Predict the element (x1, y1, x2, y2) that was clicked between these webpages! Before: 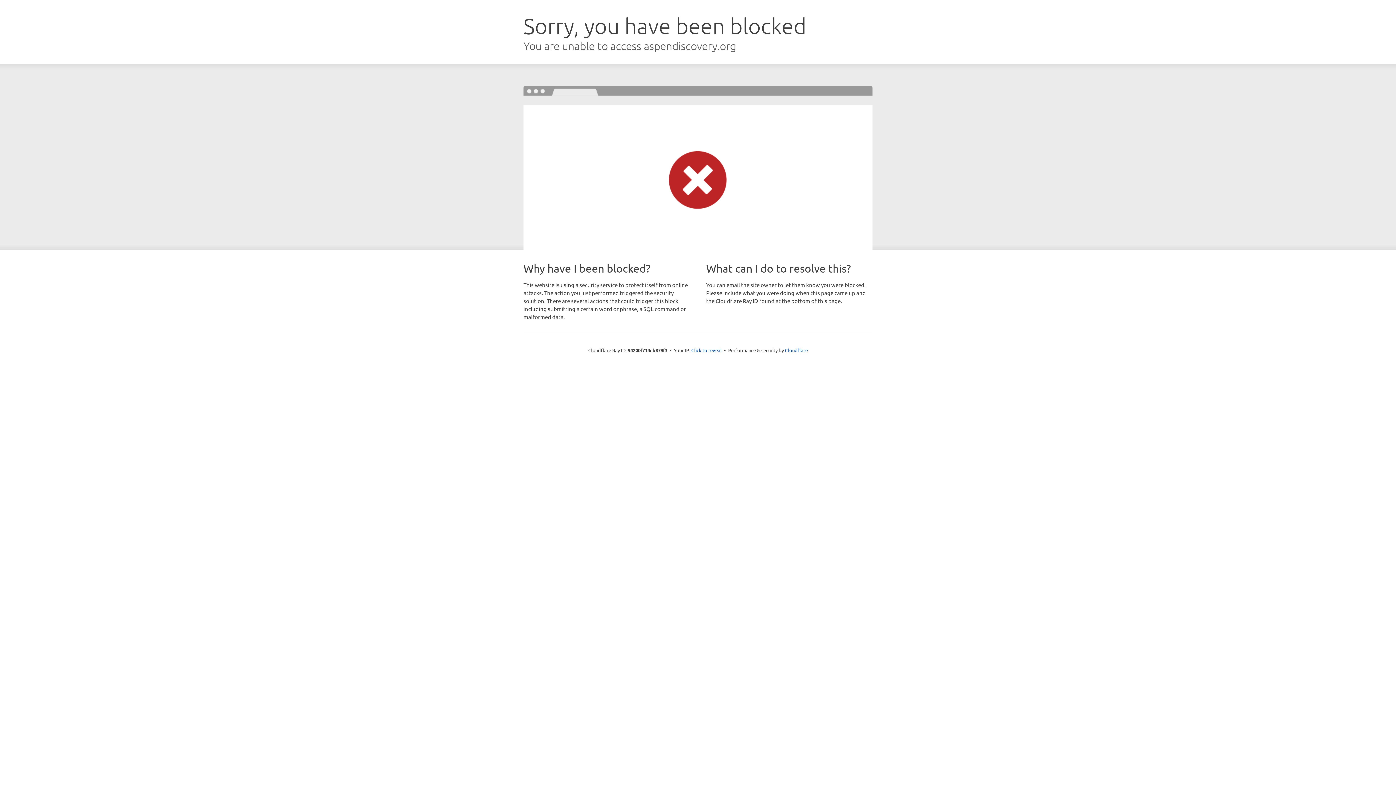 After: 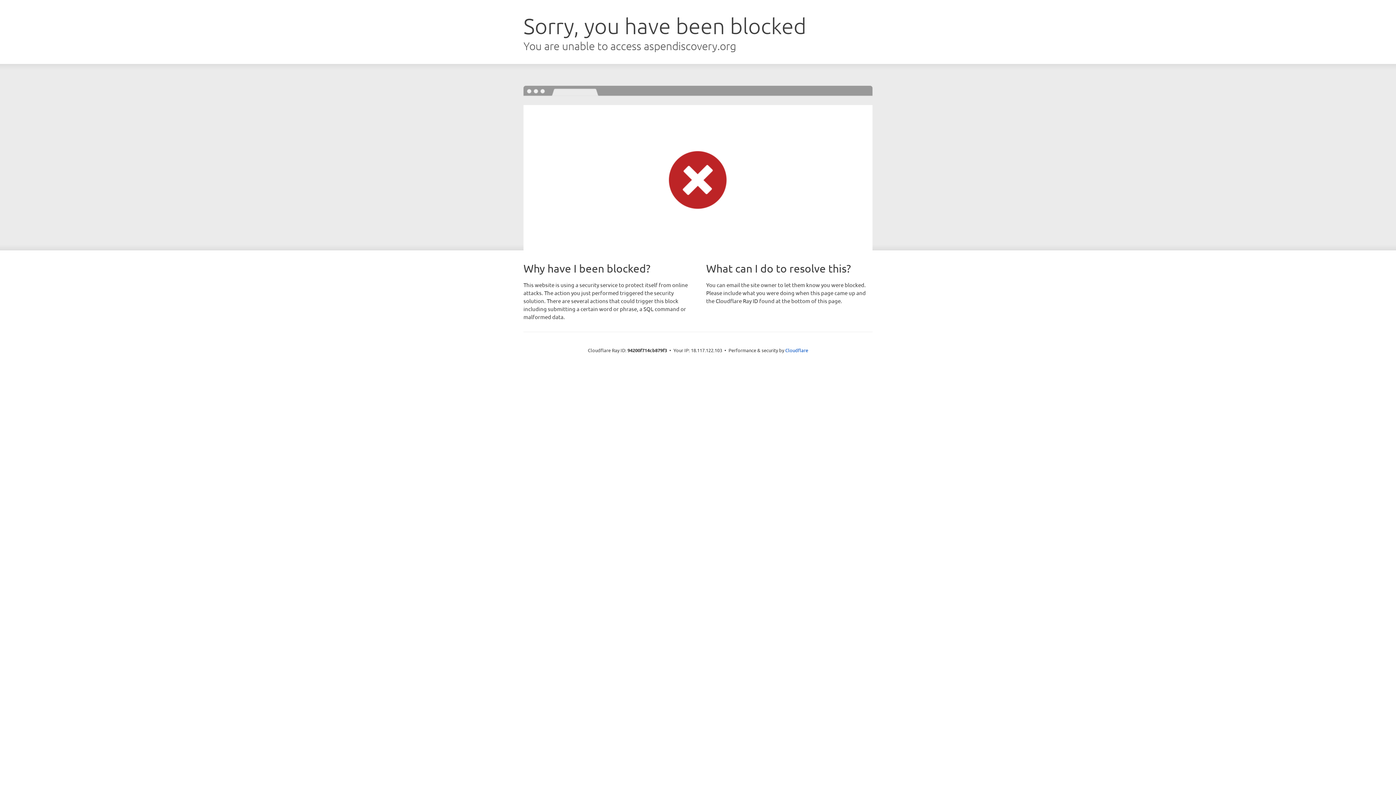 Action: bbox: (691, 346, 722, 353) label: Click to reveal